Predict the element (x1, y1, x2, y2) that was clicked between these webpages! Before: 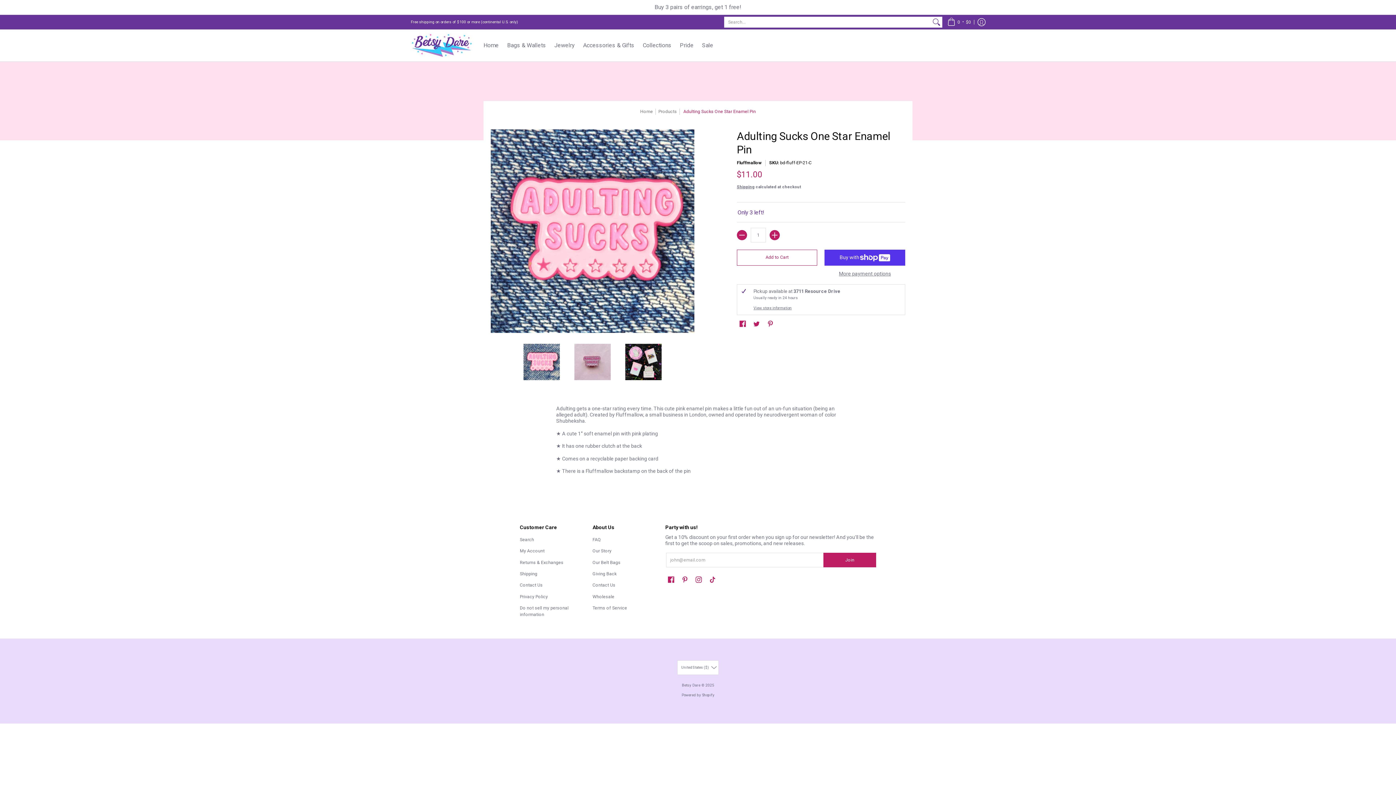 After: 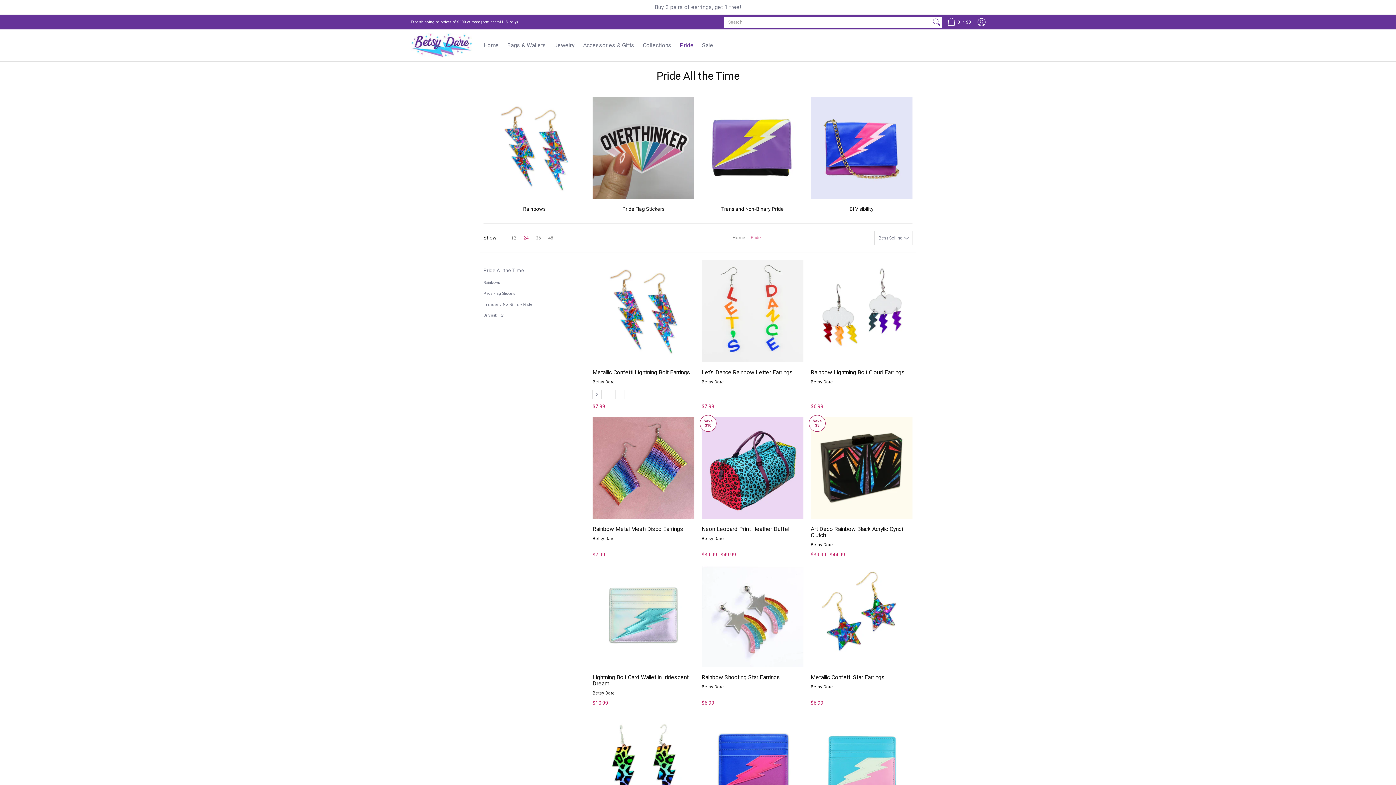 Action: bbox: (676, 29, 697, 61) label: Pride